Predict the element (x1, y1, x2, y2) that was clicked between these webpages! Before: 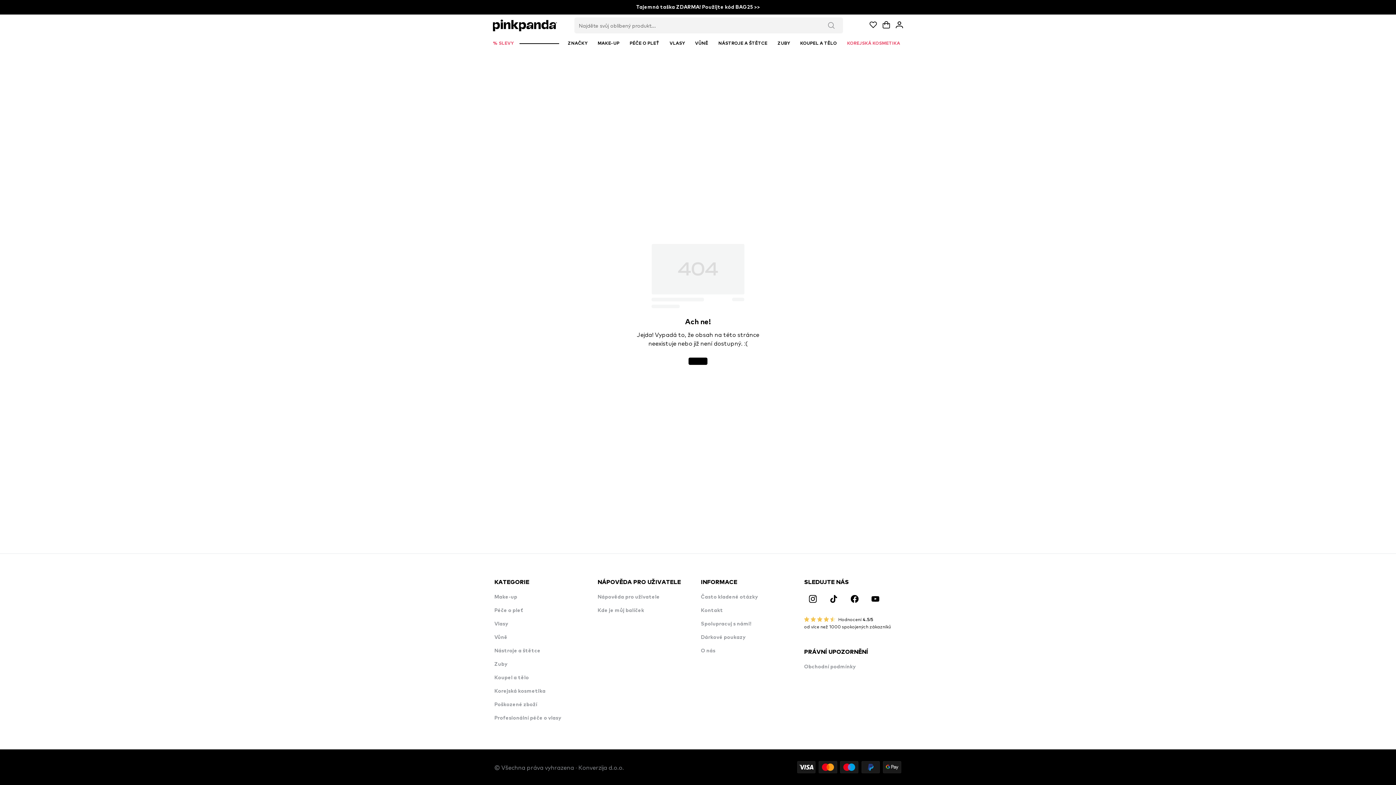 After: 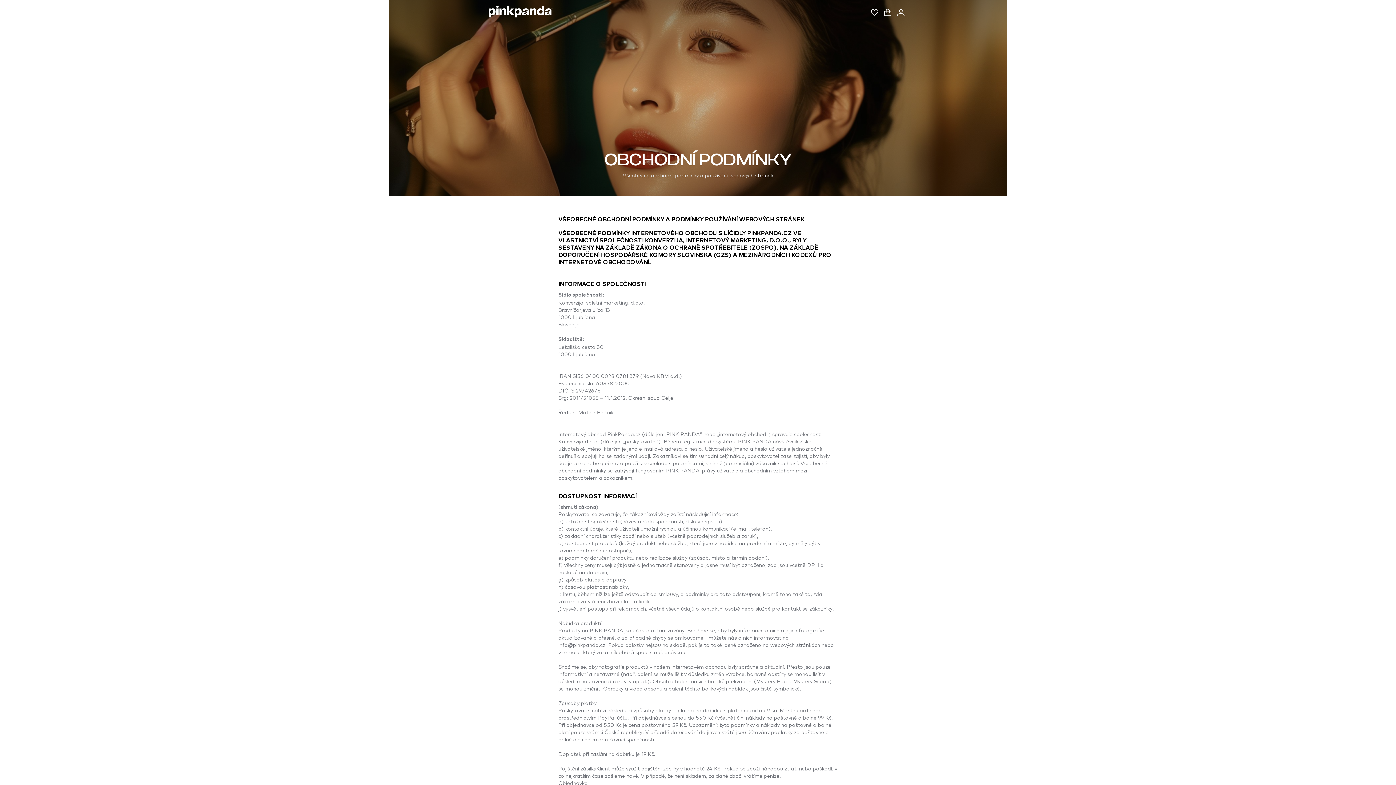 Action: label: Obchodní podmínky bbox: (804, 664, 856, 669)